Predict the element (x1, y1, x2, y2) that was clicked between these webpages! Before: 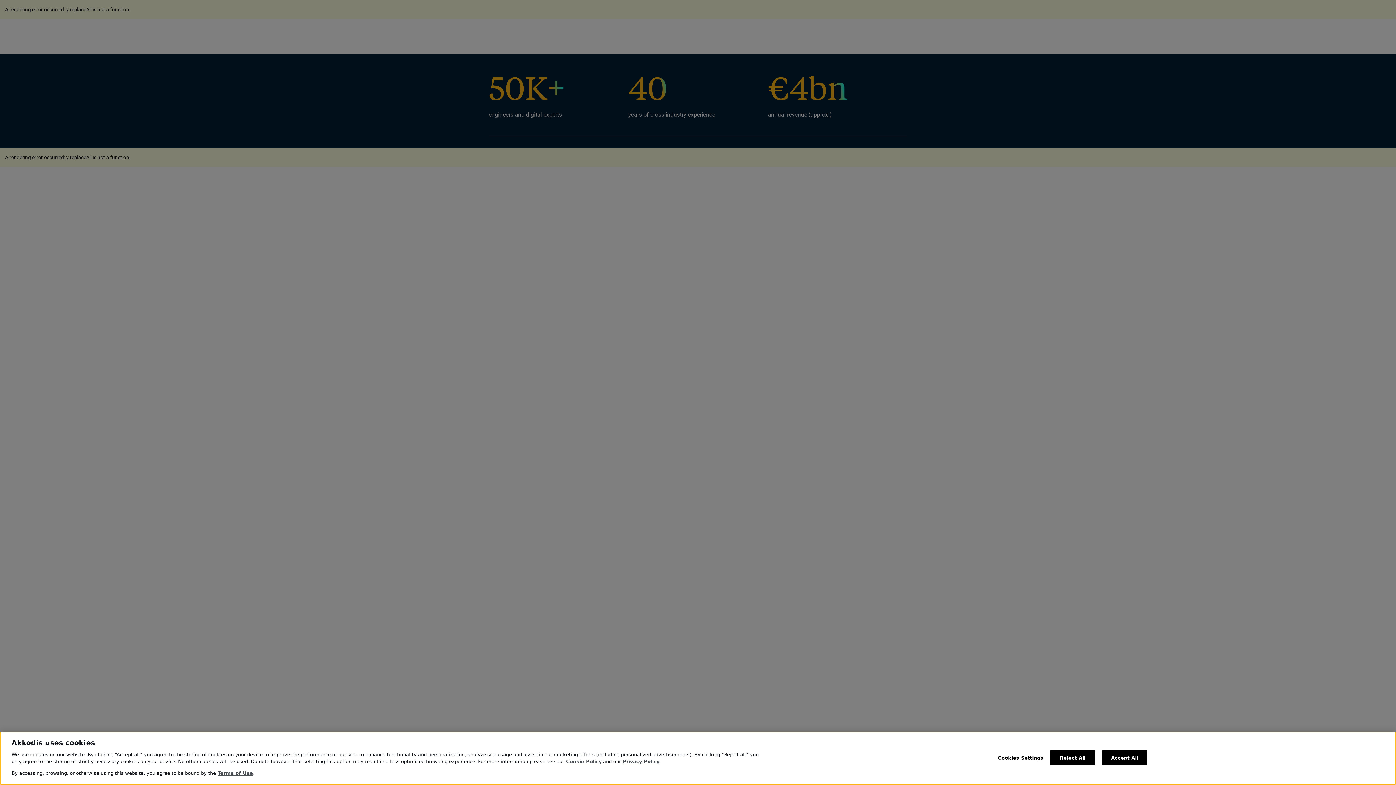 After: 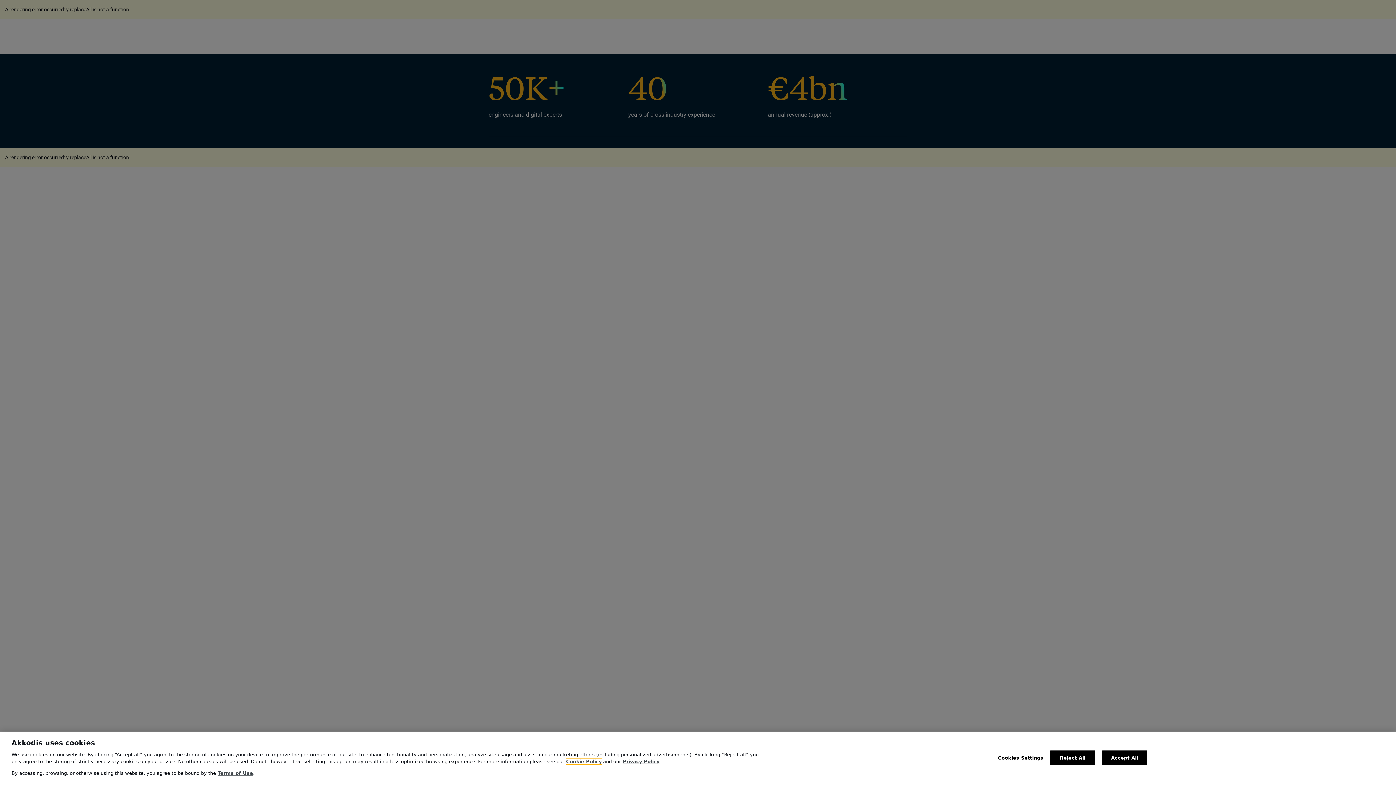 Action: bbox: (566, 759, 601, 764) label: Cookie Policy